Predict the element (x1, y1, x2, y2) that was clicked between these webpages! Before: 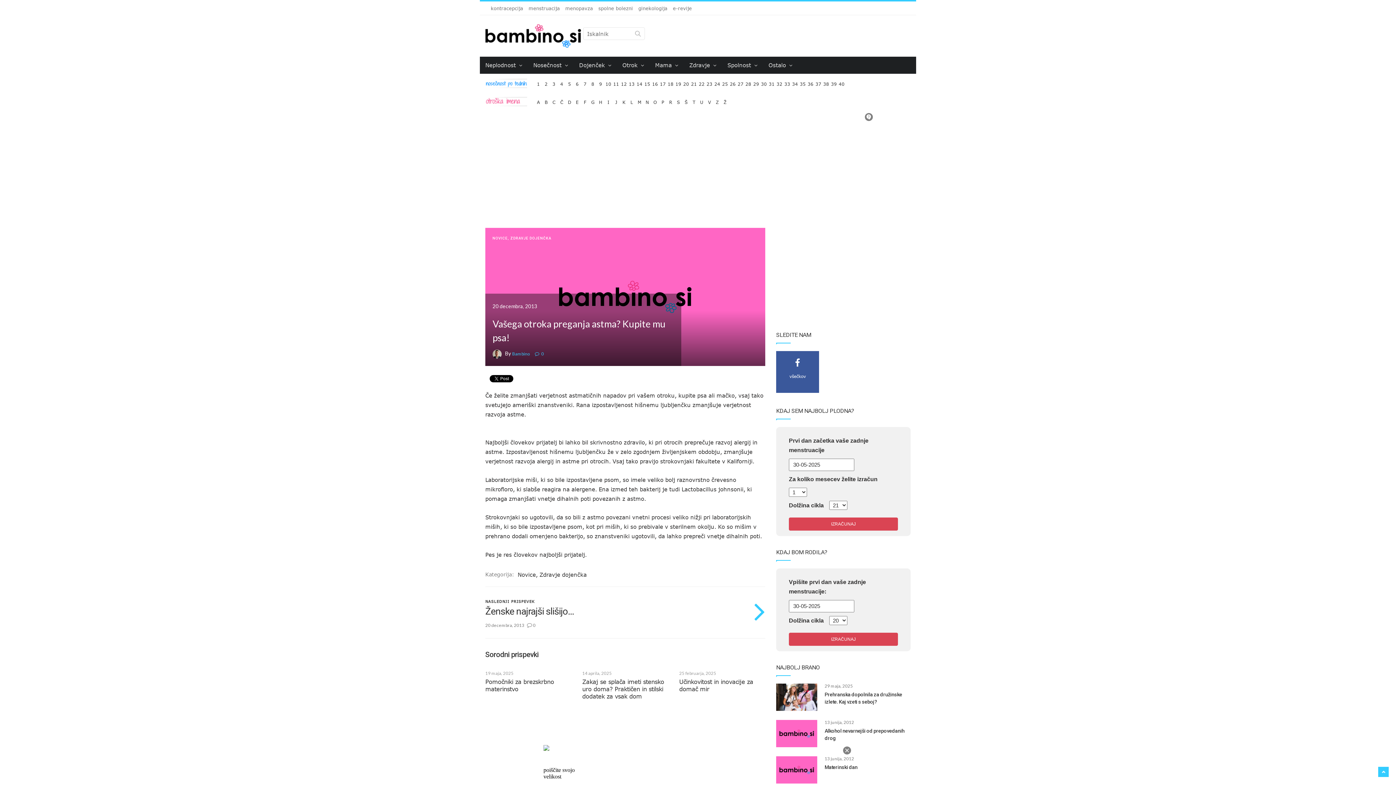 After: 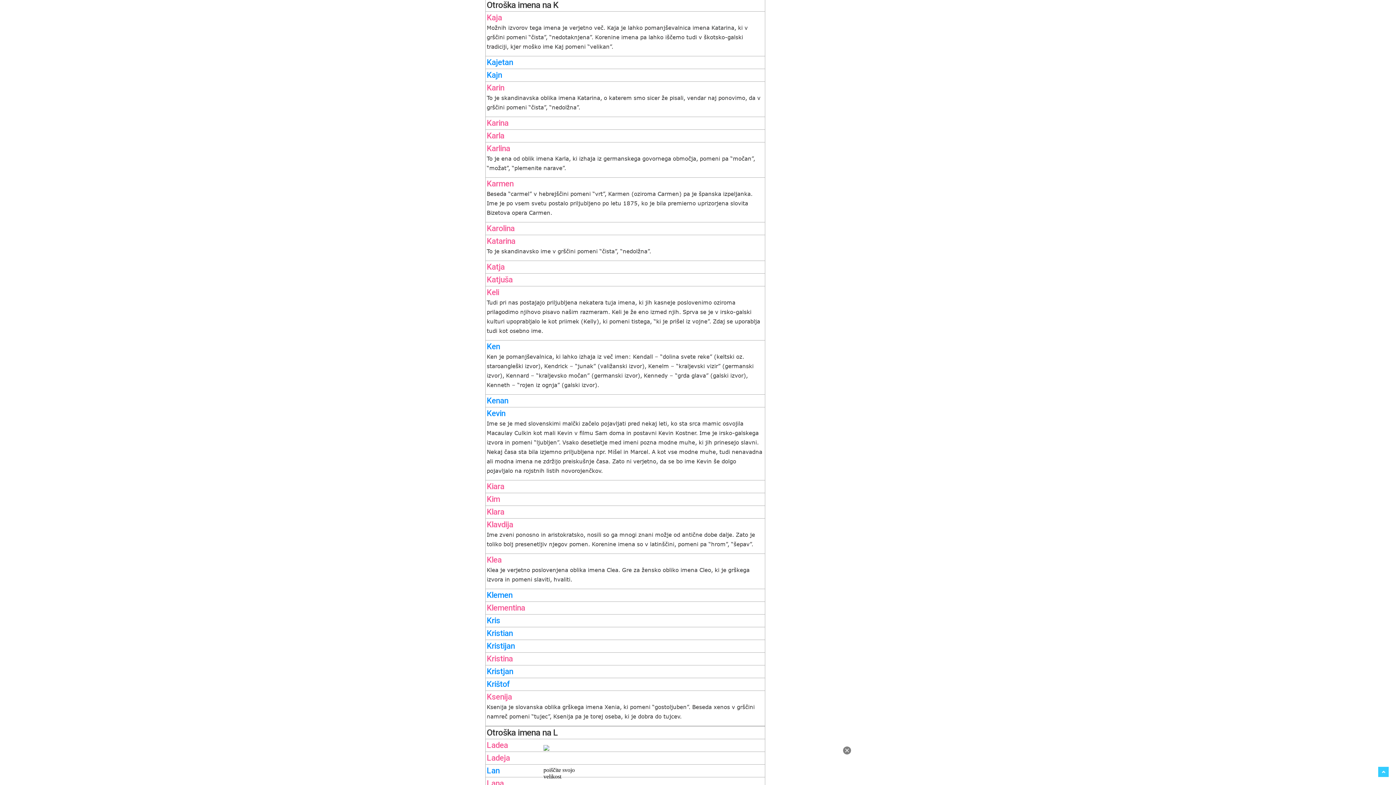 Action: label: K bbox: (620, 97, 627, 101)